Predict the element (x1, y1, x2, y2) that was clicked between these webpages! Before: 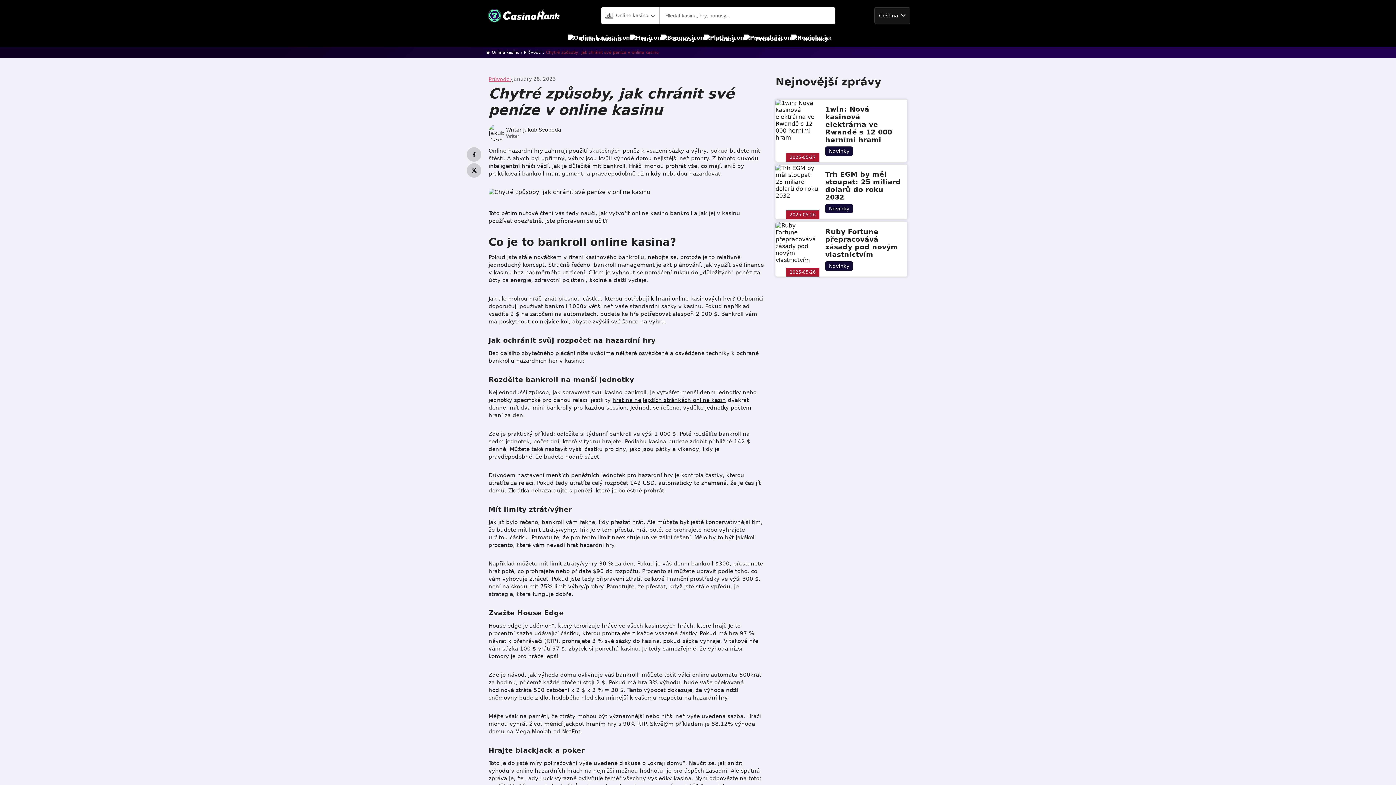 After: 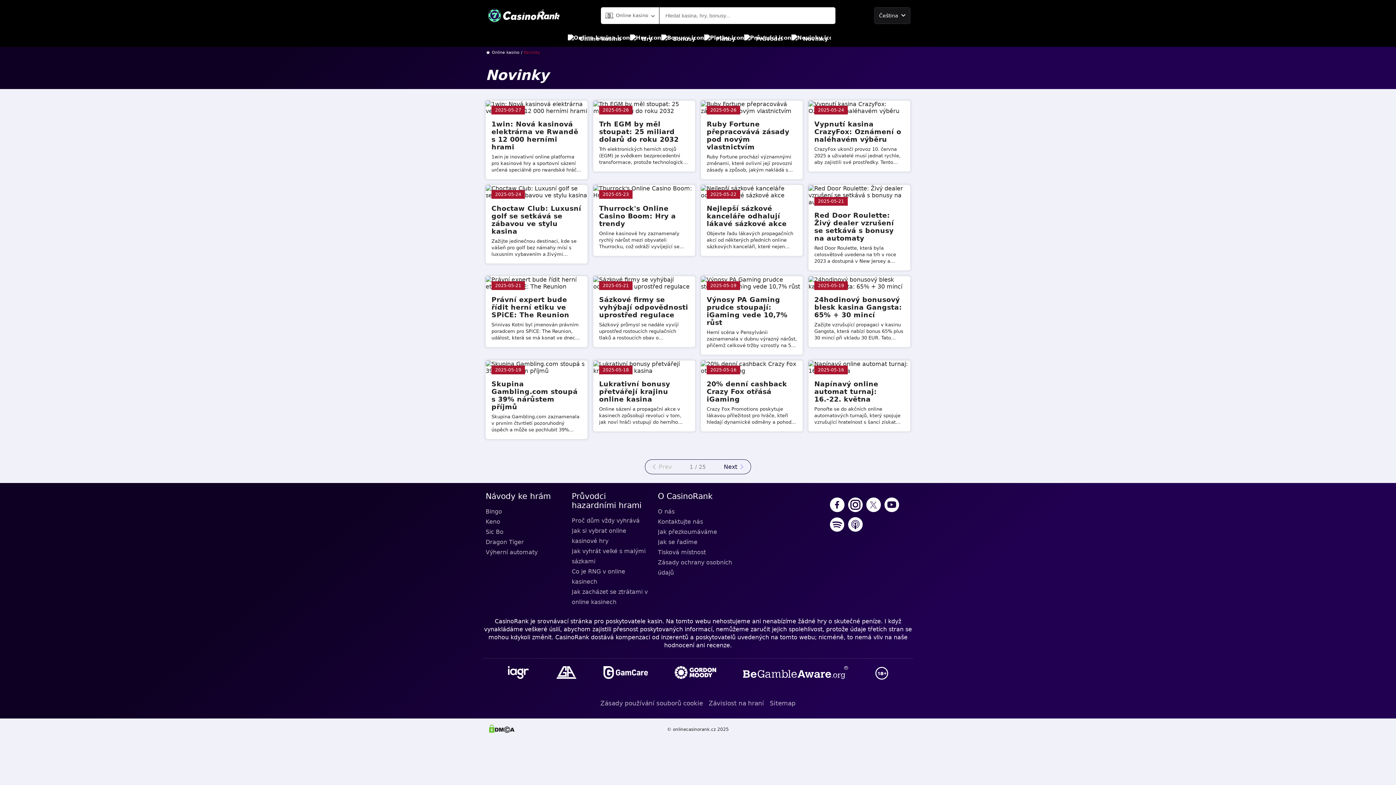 Action: bbox: (791, 30, 828, 46) label: Novinky